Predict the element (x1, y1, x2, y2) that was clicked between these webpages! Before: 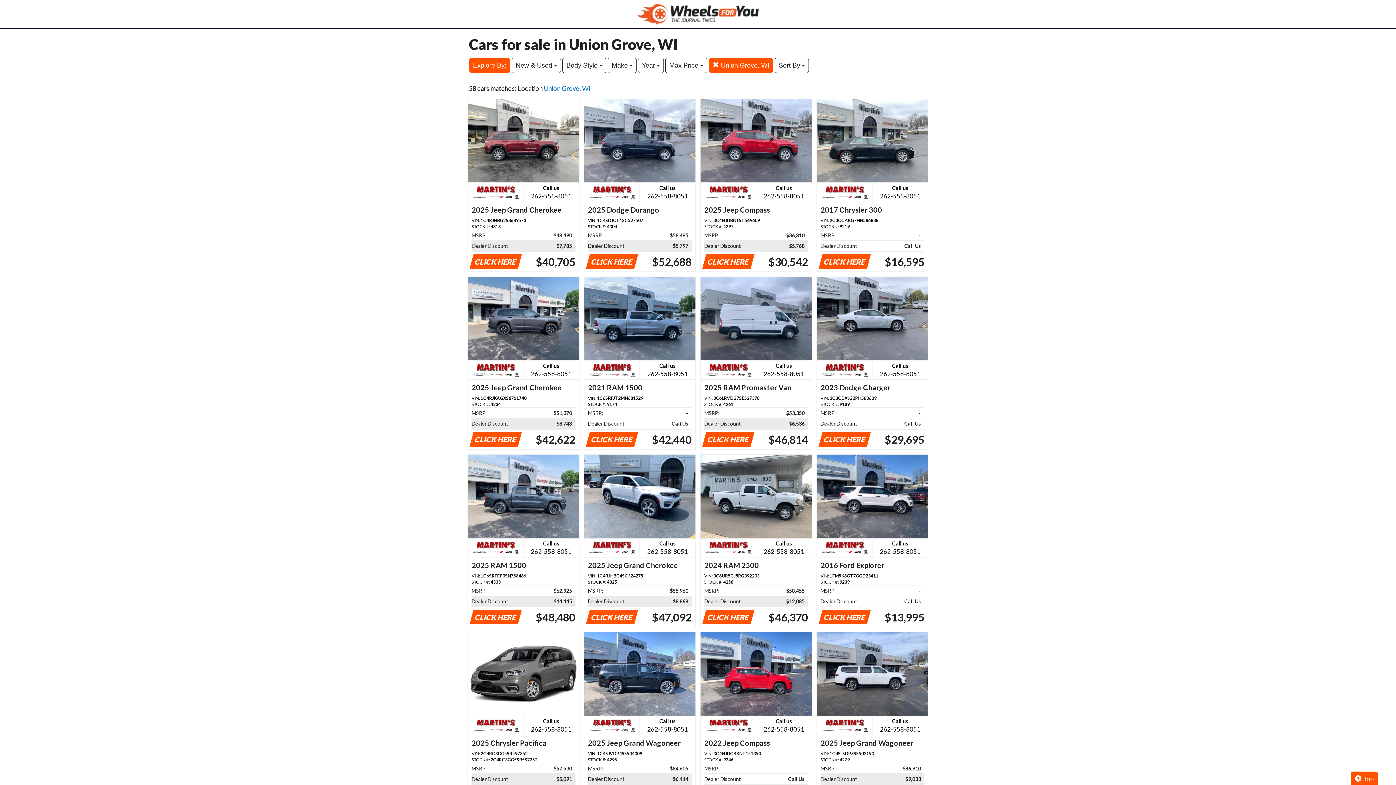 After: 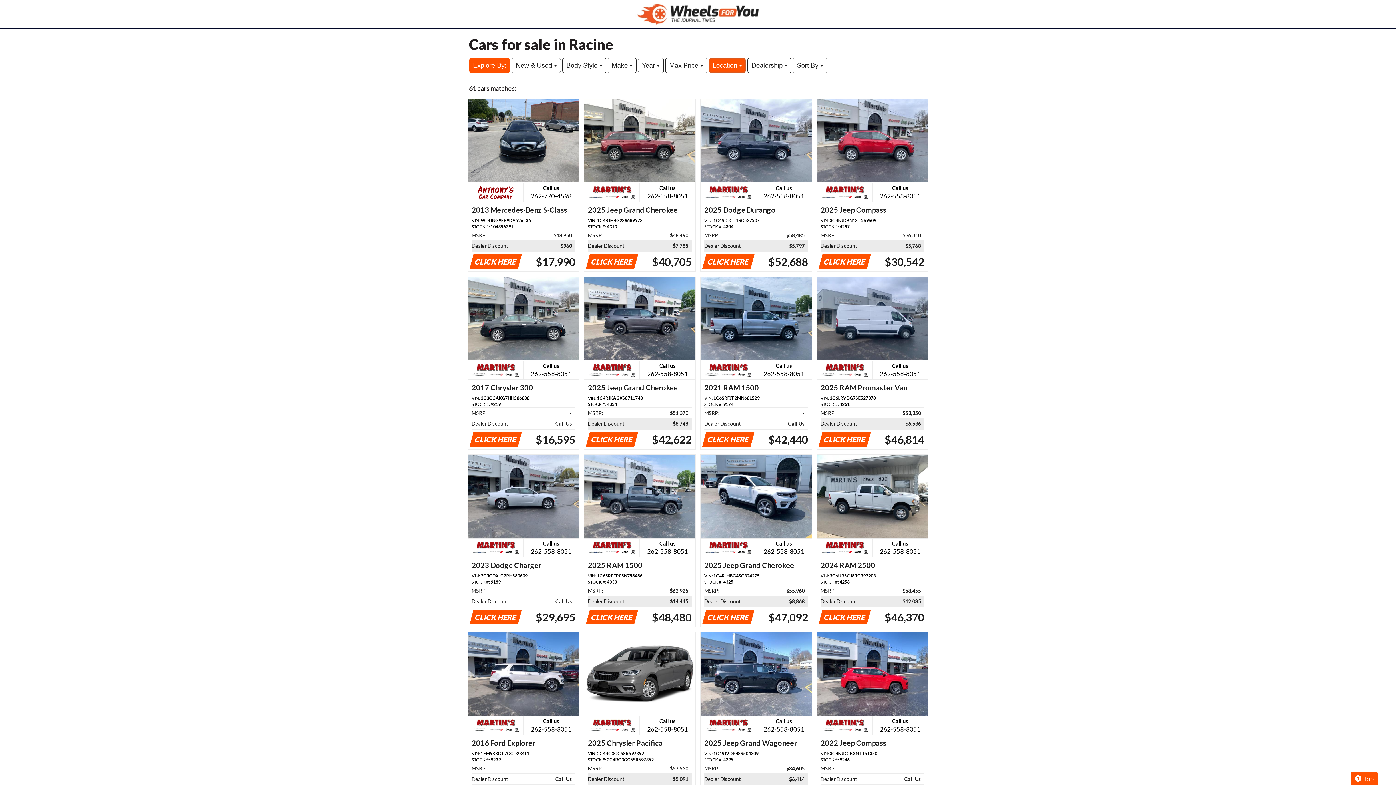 Action: bbox: (708, 57, 773, 73) label:  Union Grove, WI